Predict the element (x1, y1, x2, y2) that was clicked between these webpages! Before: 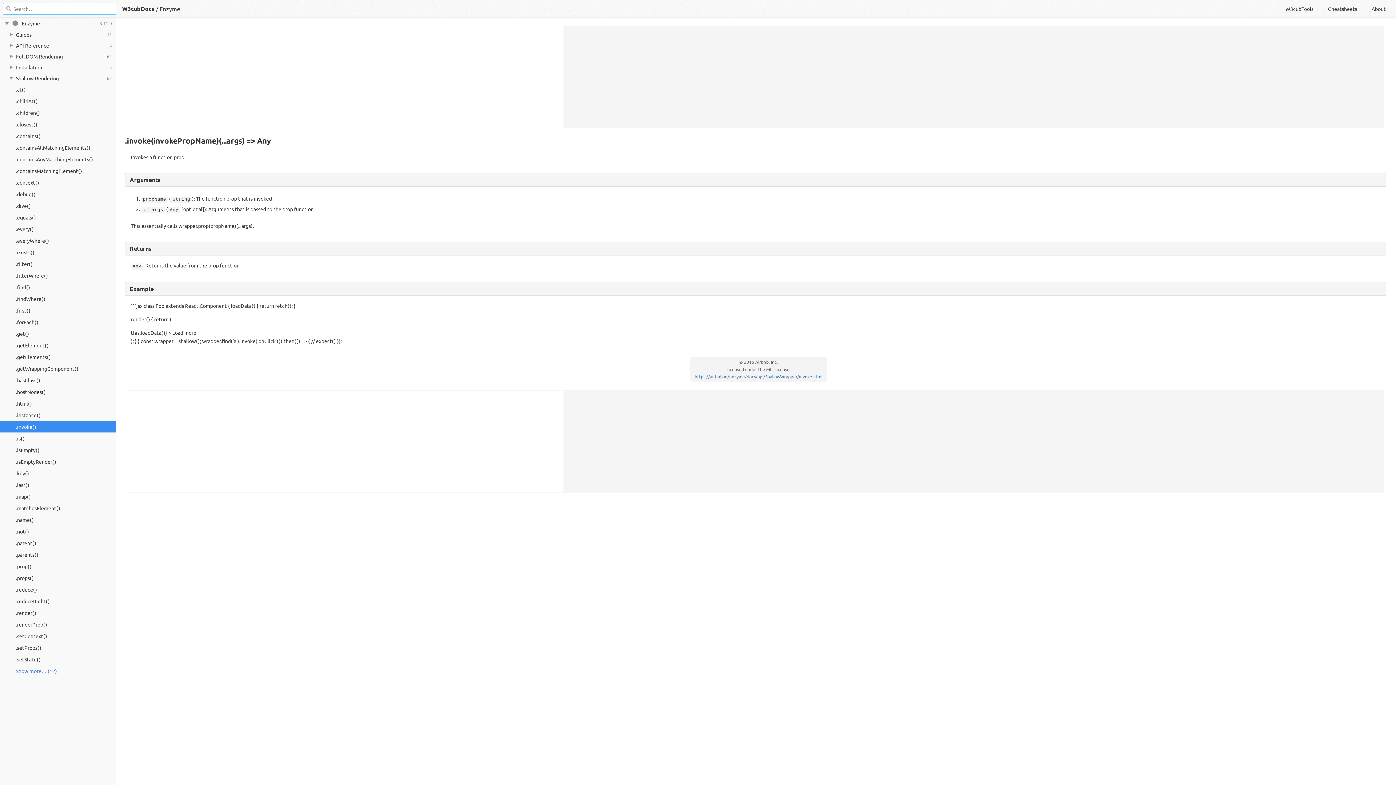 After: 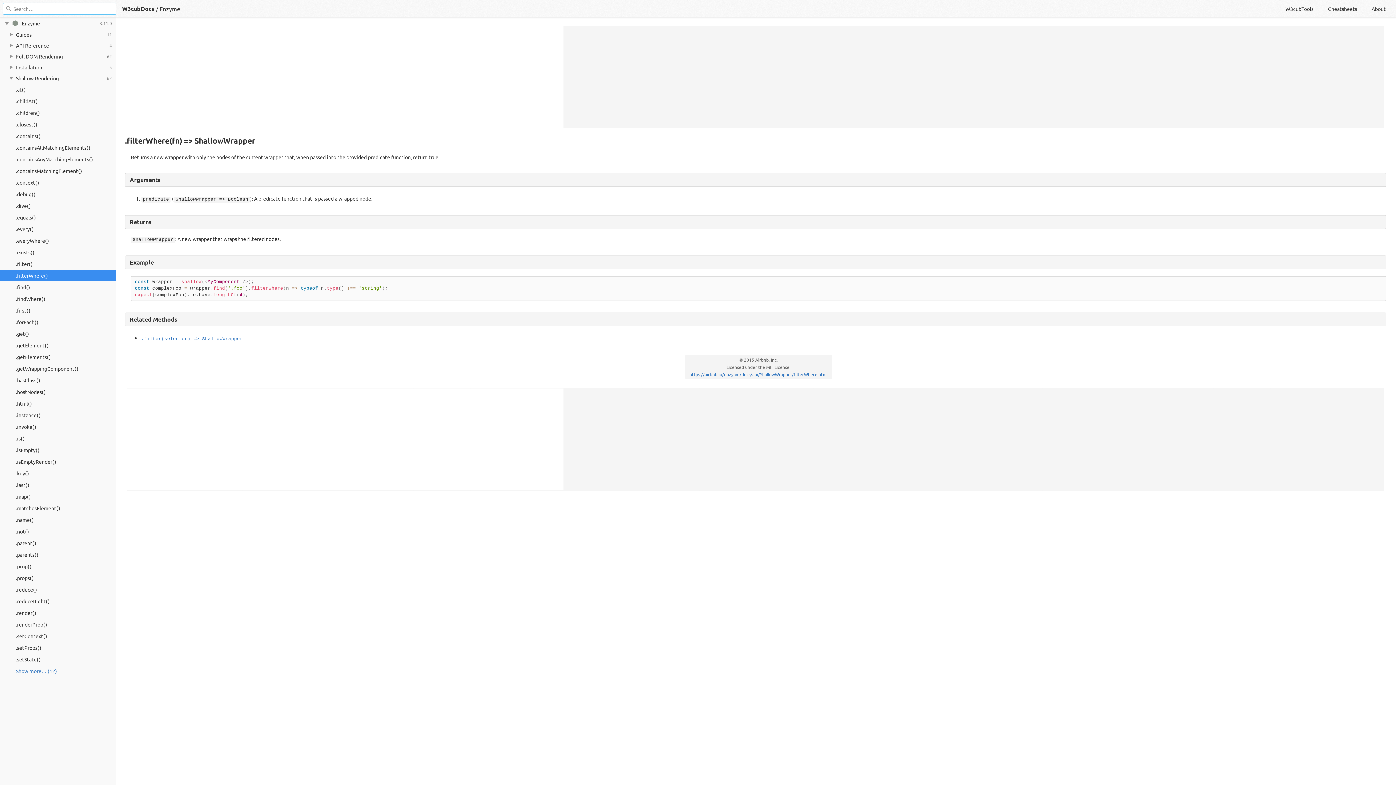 Action: label: .filterWhere() bbox: (0, 269, 116, 281)